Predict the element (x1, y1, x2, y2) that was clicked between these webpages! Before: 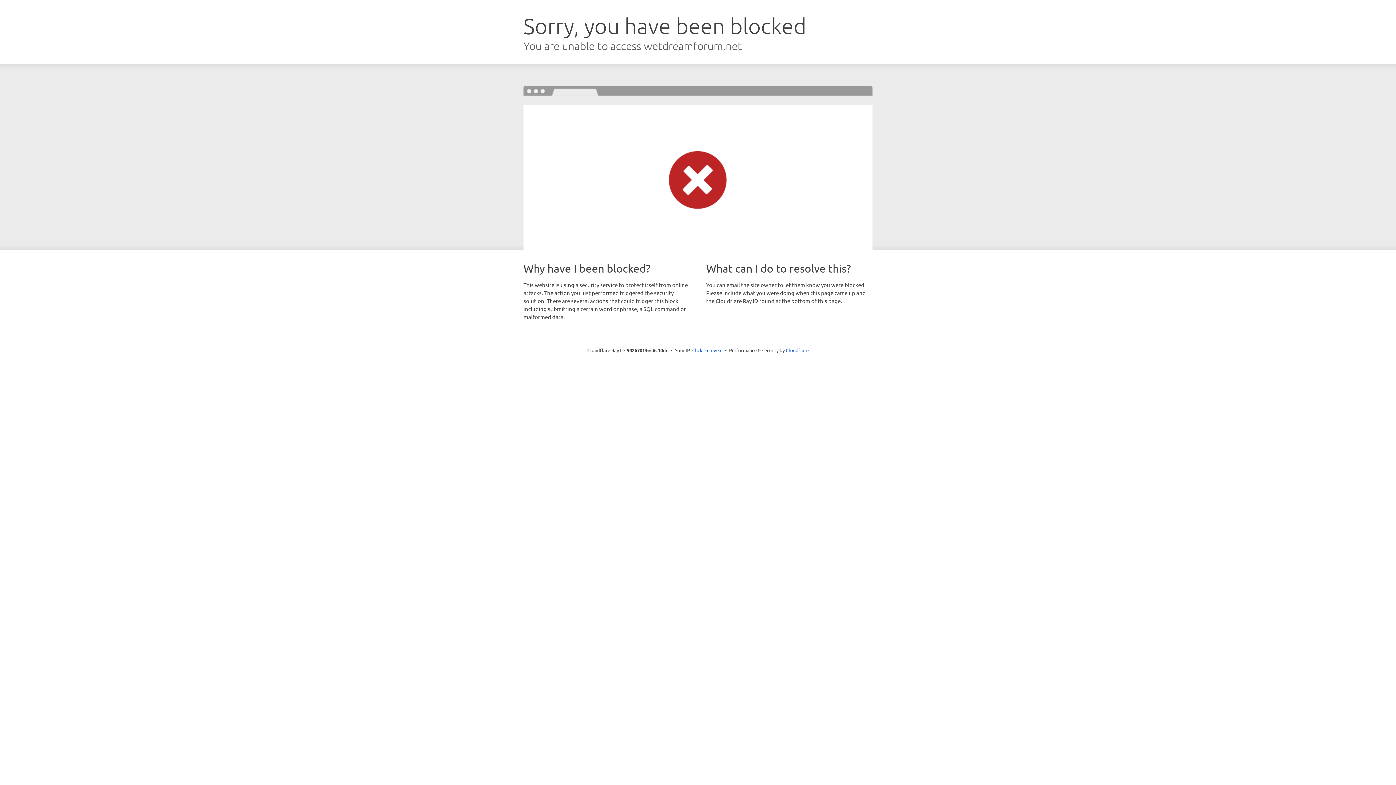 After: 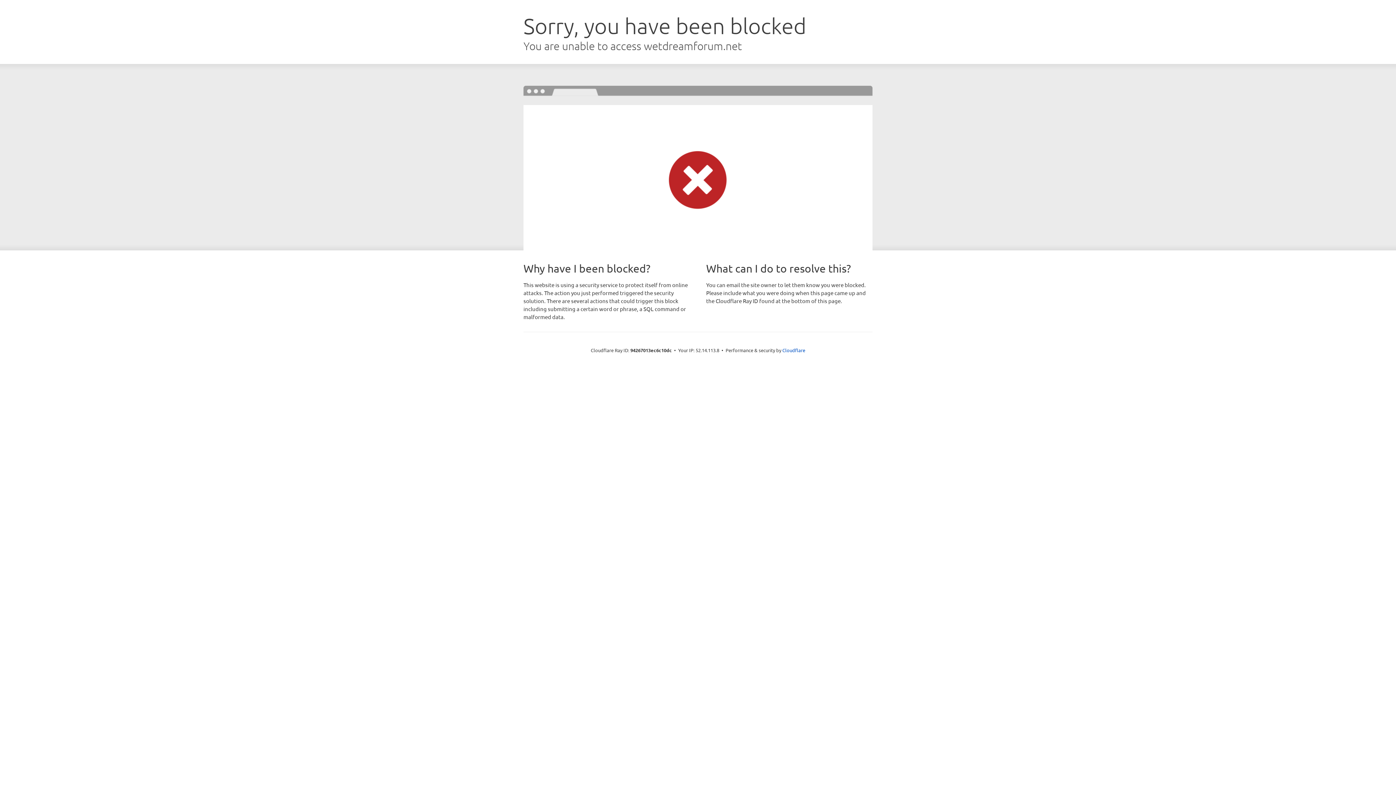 Action: label: Click to reveal bbox: (692, 346, 722, 353)